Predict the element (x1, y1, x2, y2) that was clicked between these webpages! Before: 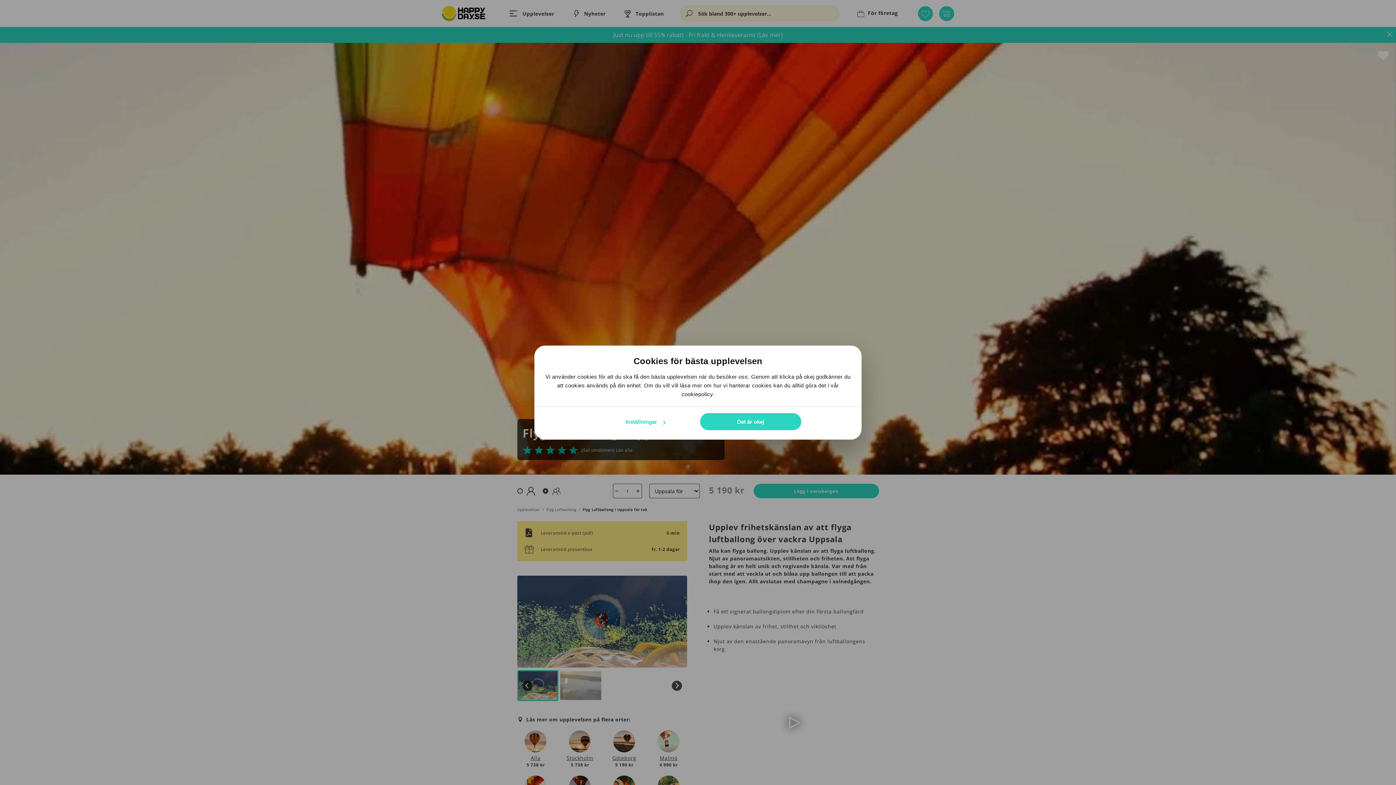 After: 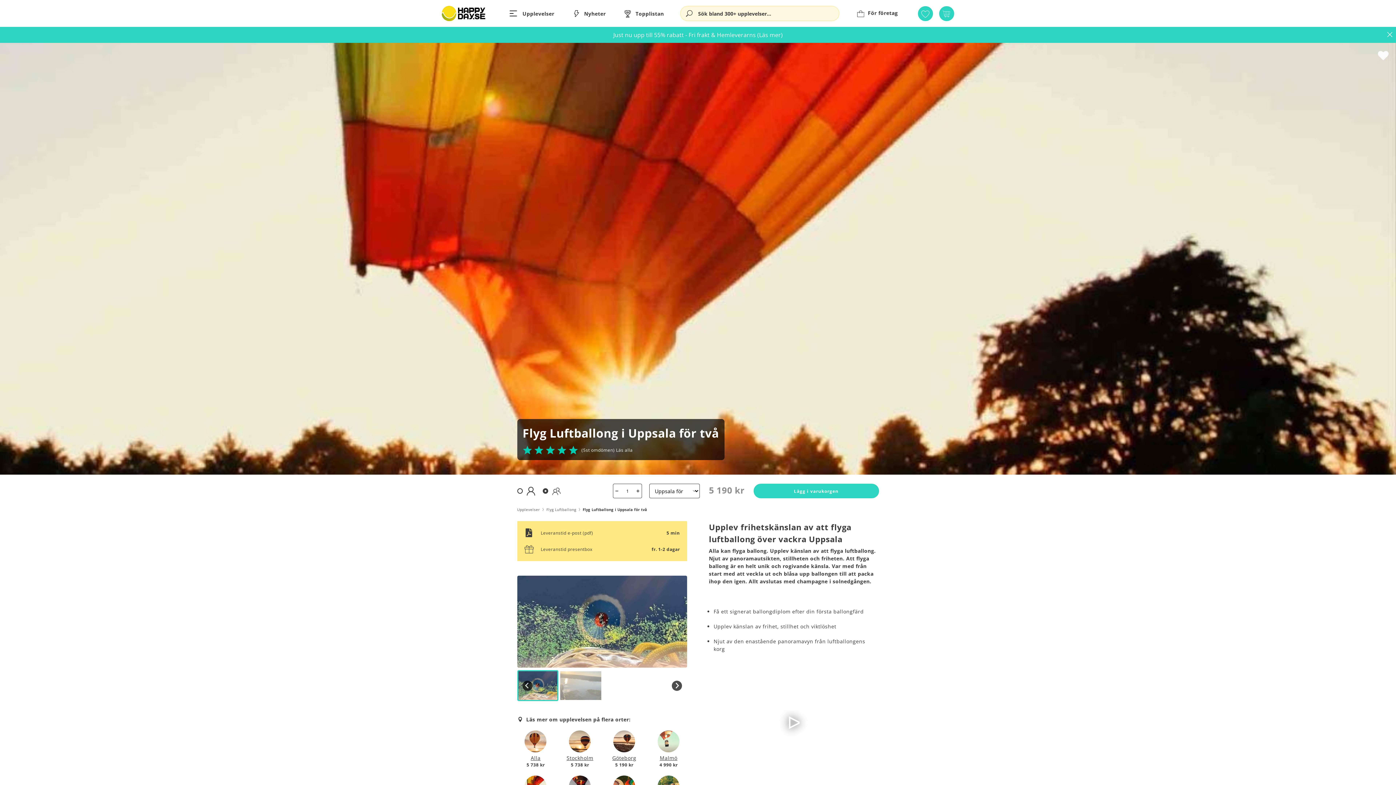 Action: bbox: (699, 412, 802, 431) label: Det är okej